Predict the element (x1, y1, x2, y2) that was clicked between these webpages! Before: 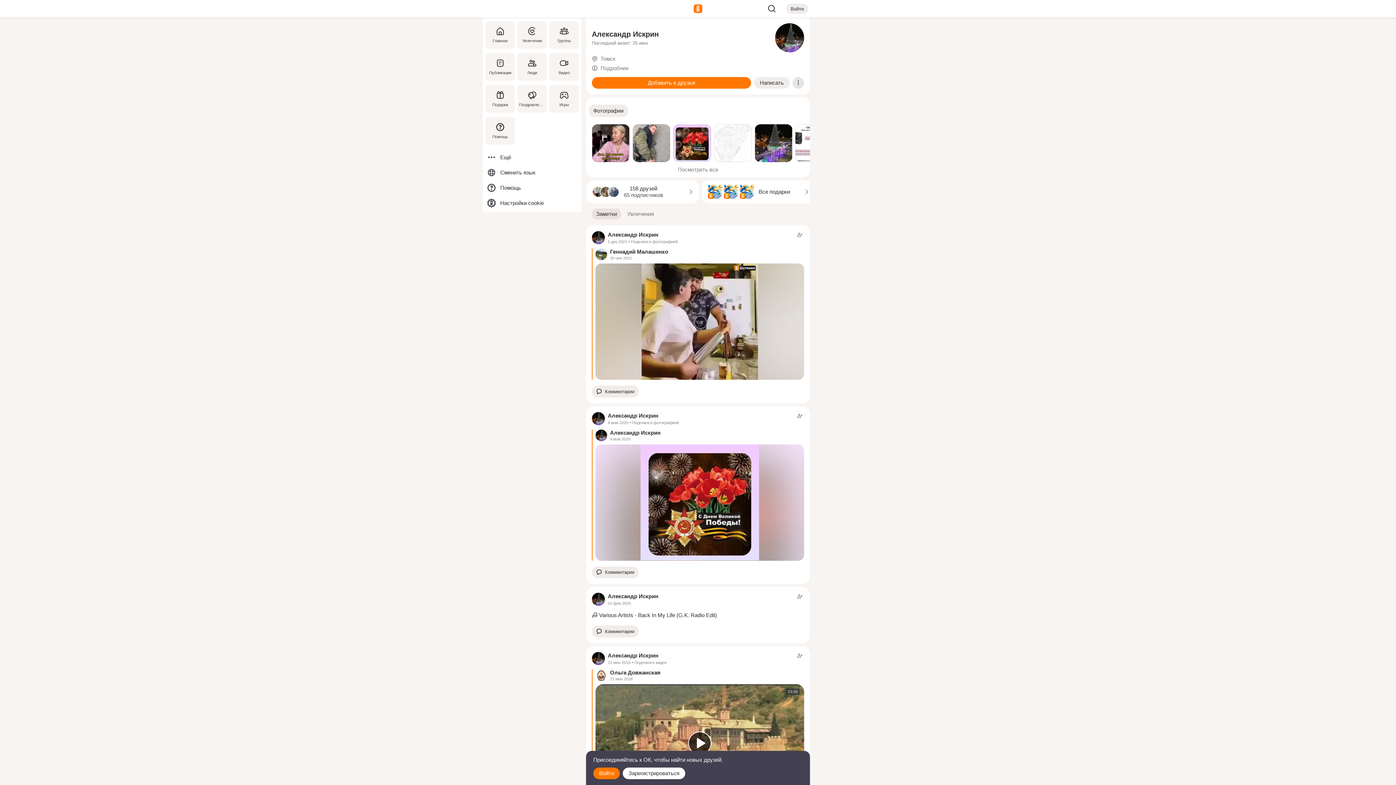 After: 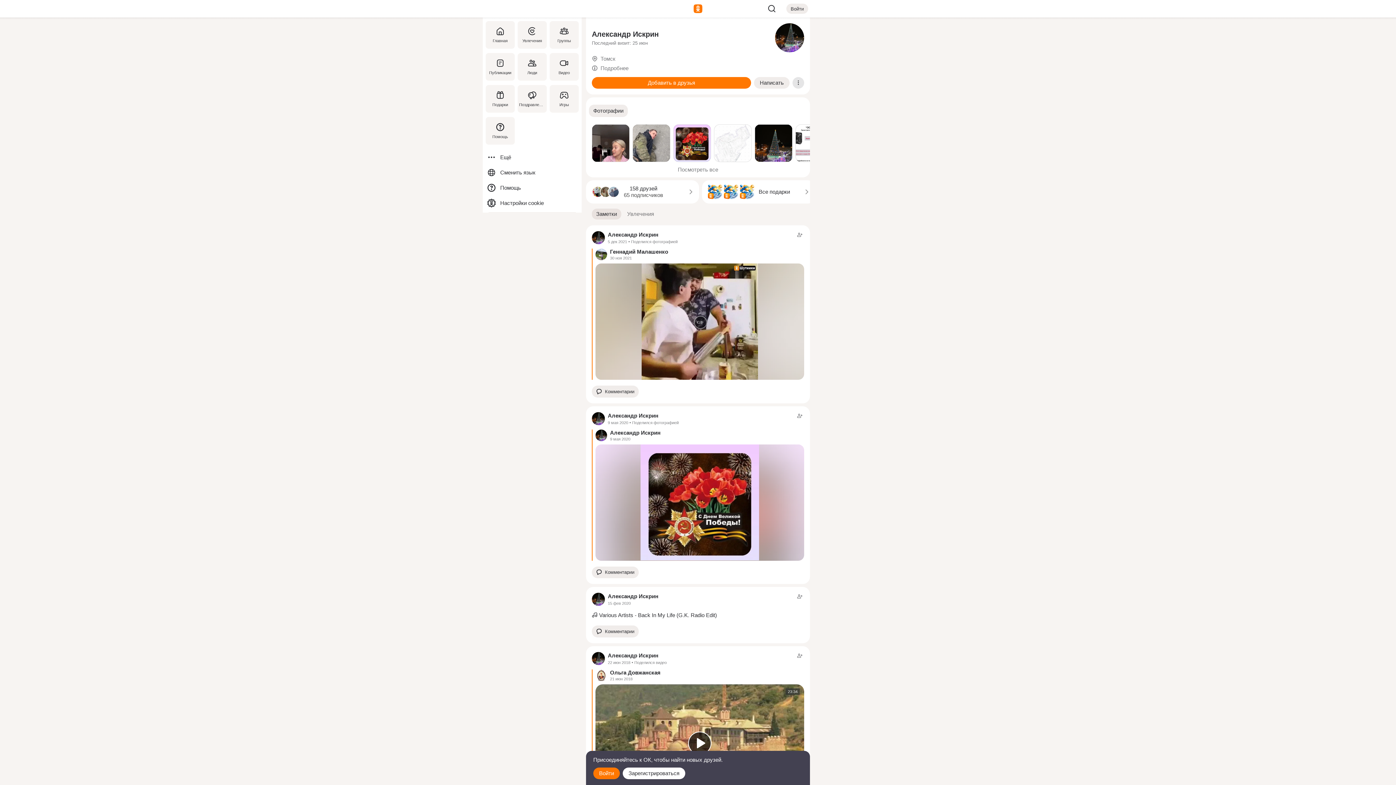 Action: label: Александр Искрин bbox: (608, 412, 658, 419)